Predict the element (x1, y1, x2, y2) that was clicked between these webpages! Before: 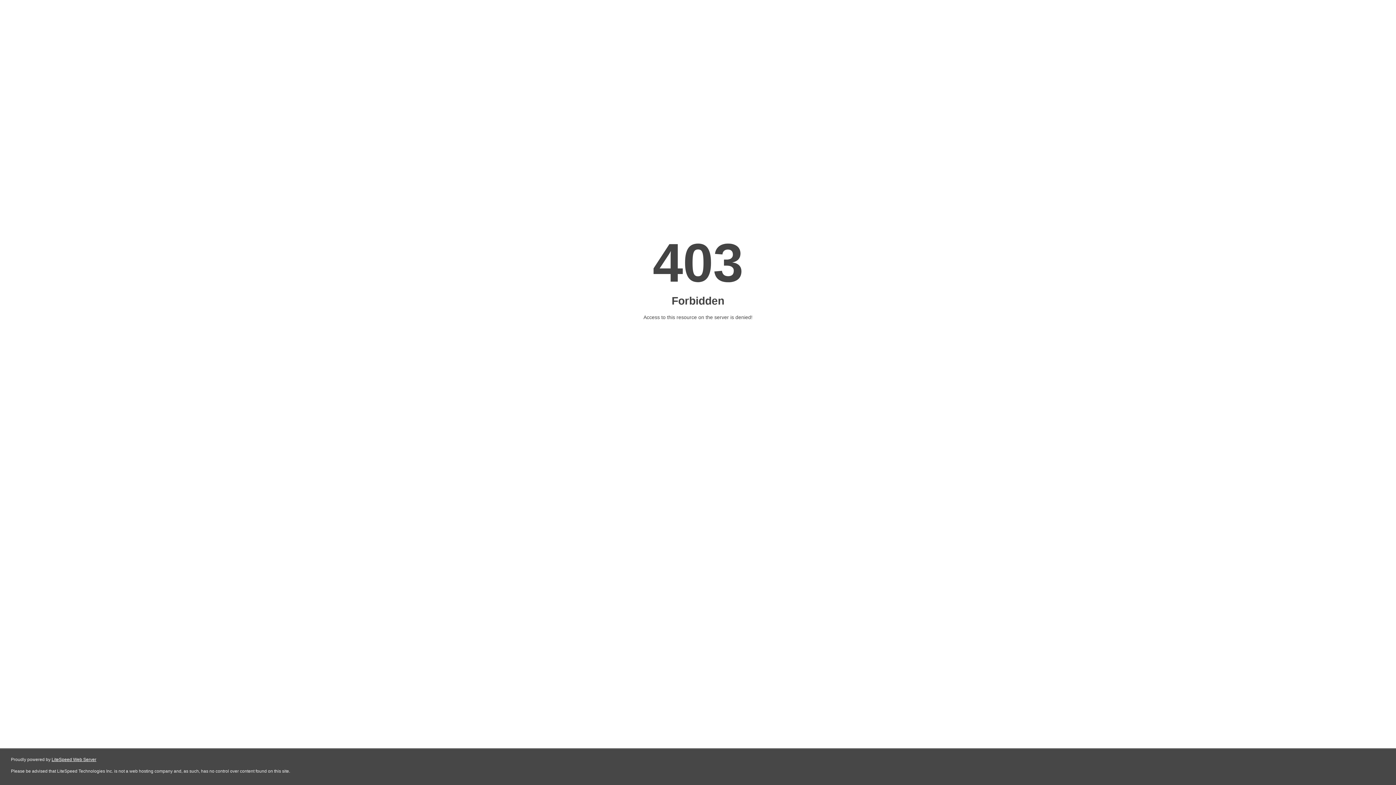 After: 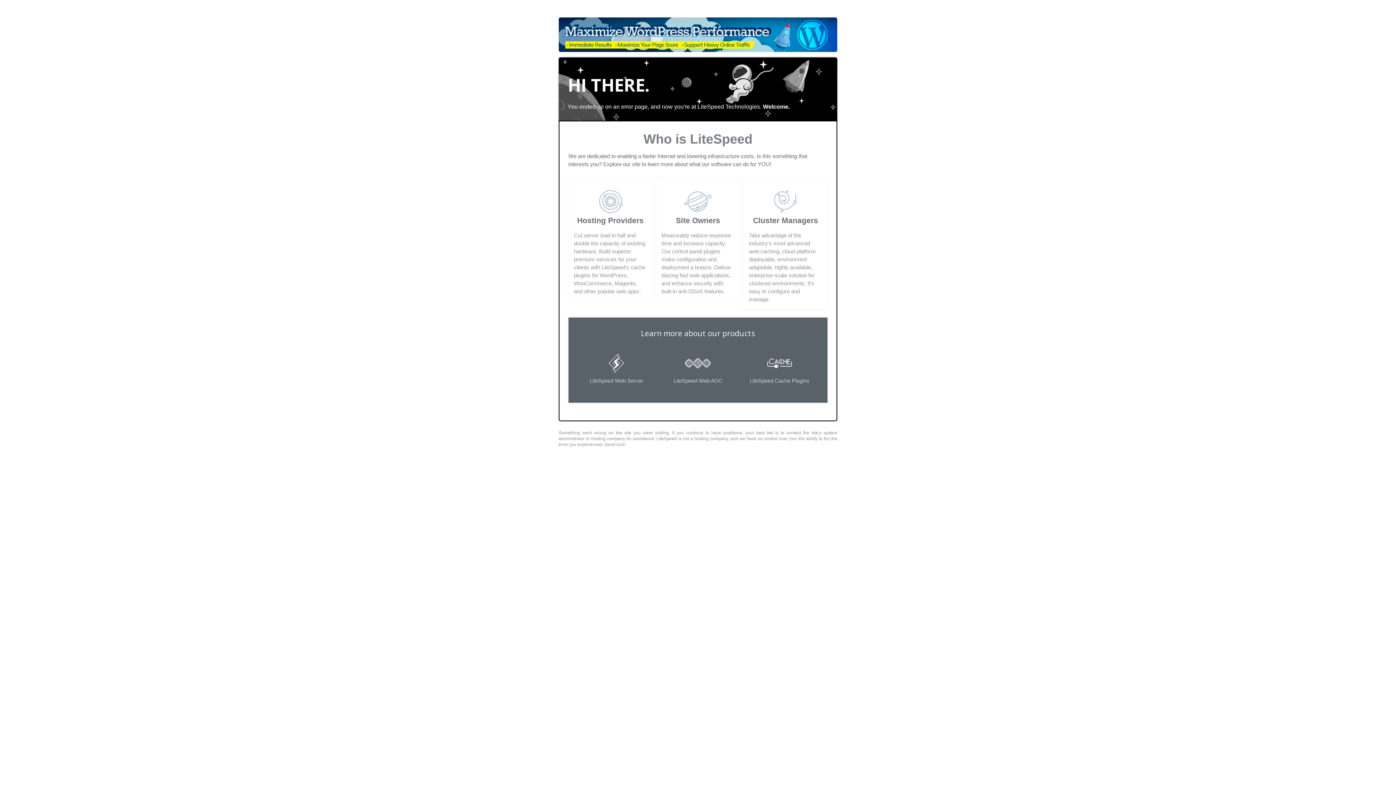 Action: bbox: (51, 757, 96, 762) label: LiteSpeed Web Server